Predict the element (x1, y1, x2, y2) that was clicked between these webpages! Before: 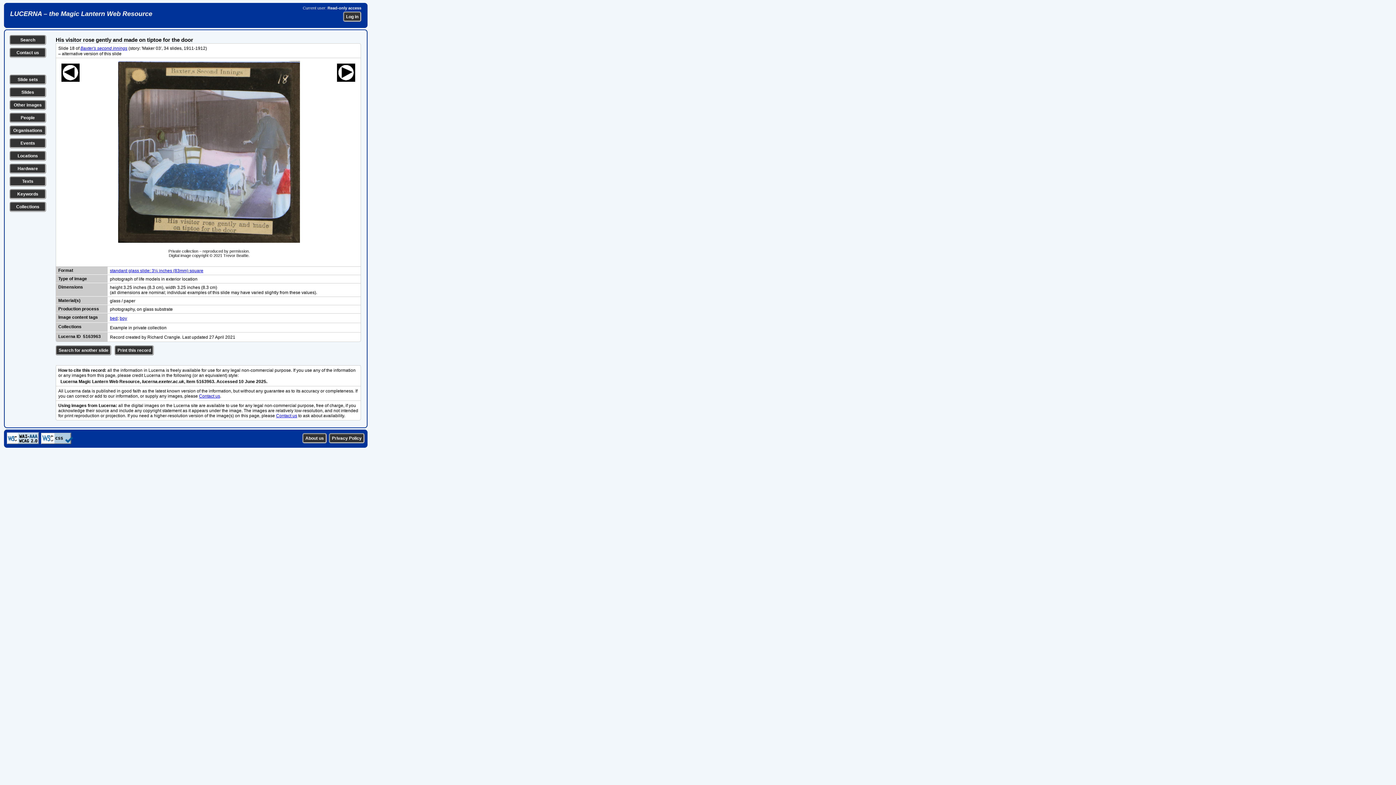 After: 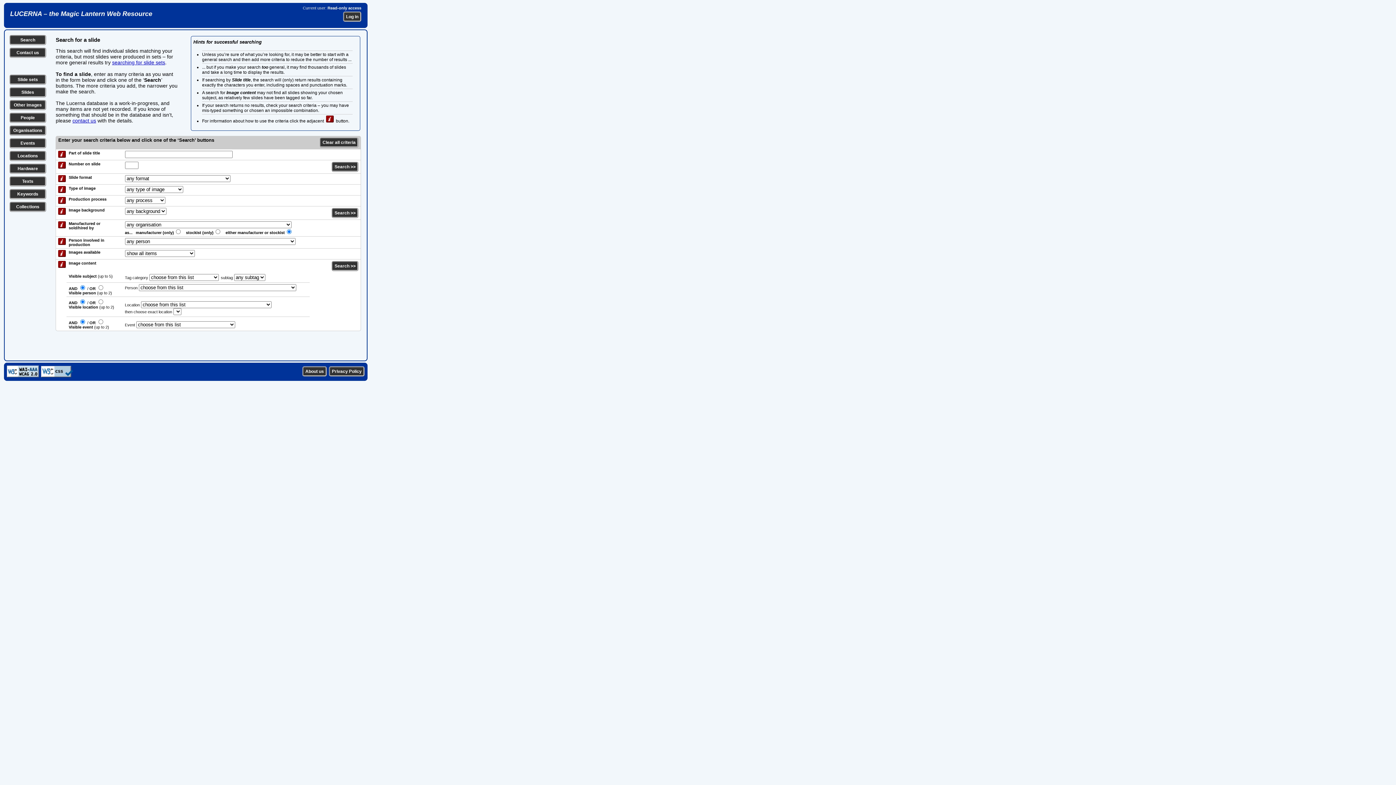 Action: bbox: (21, 89, 34, 94) label: Slides